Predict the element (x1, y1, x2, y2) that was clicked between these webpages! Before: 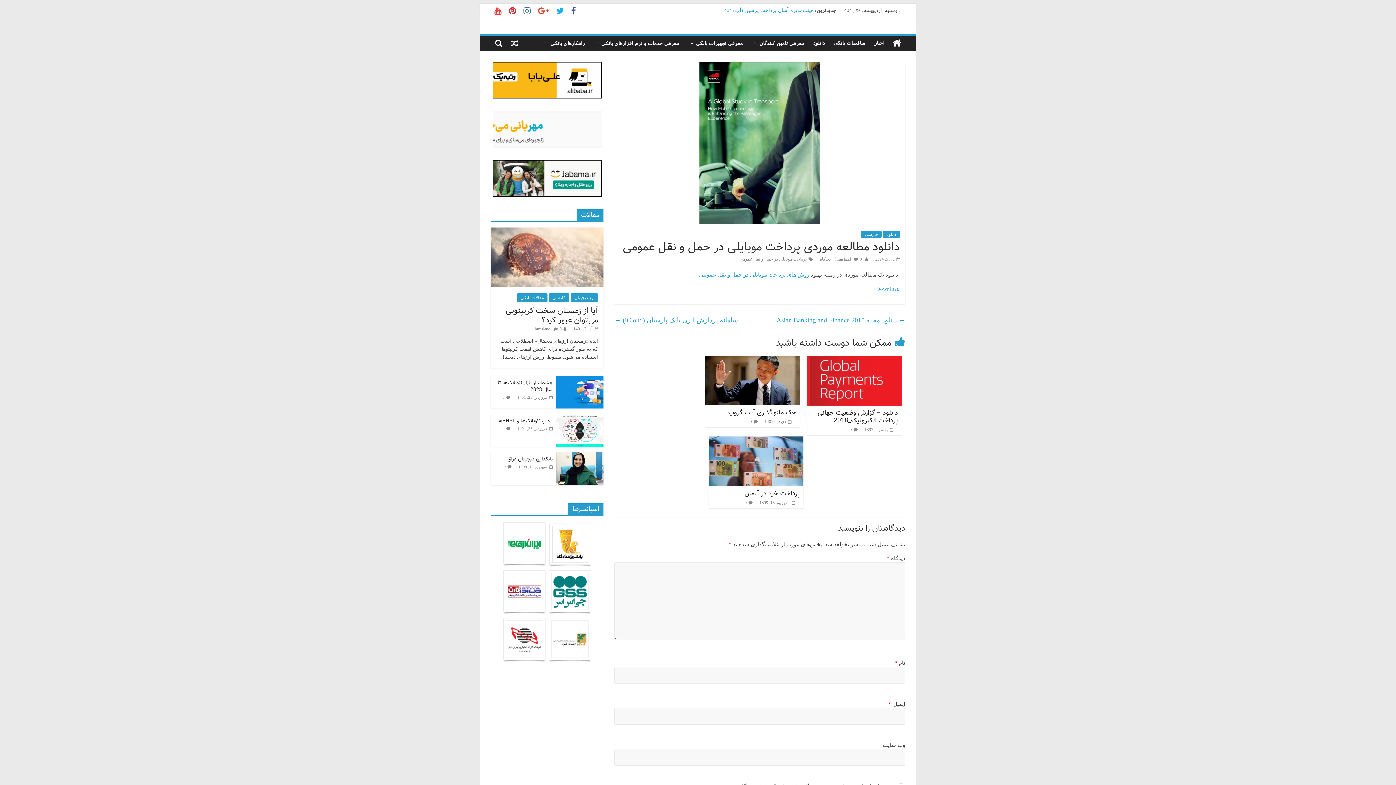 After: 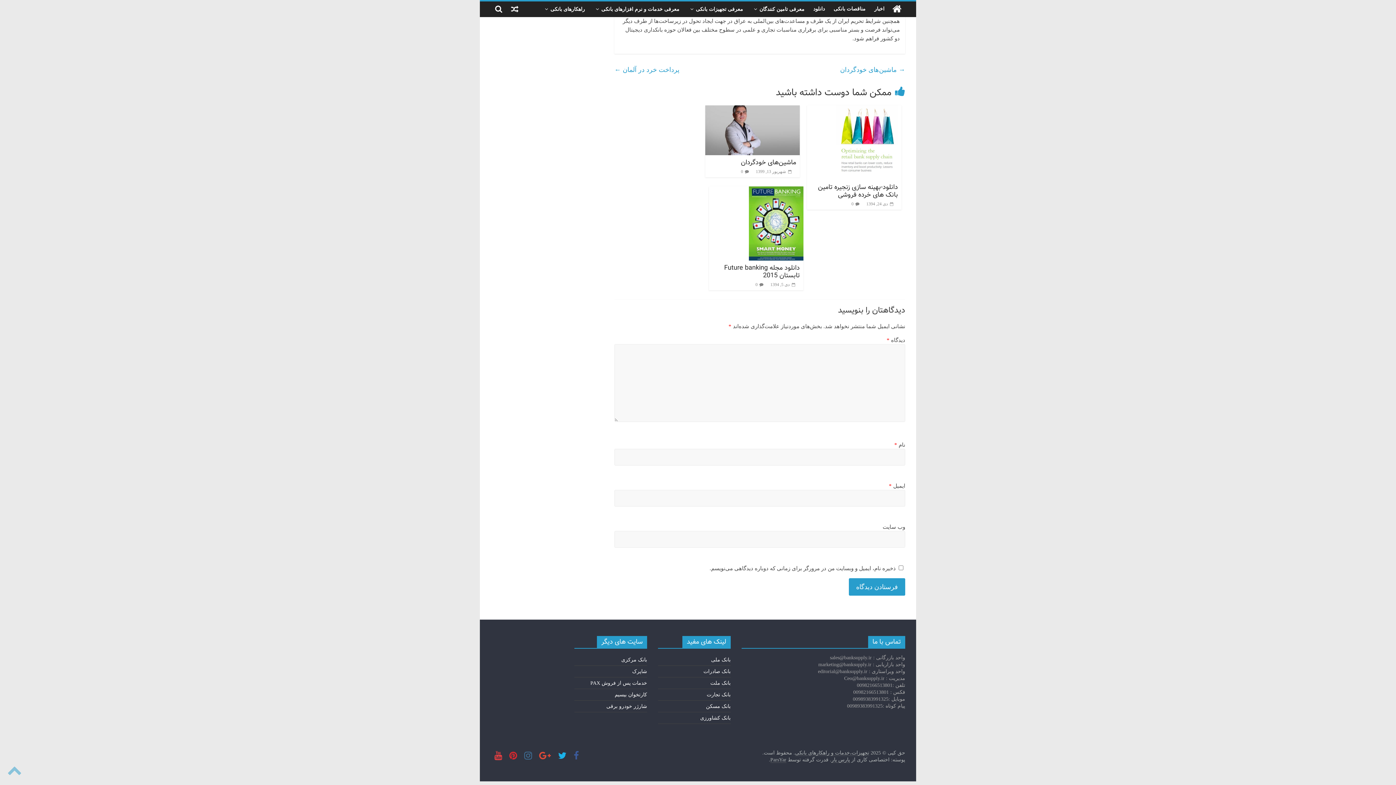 Action: label: 0 bbox: (503, 464, 505, 469)